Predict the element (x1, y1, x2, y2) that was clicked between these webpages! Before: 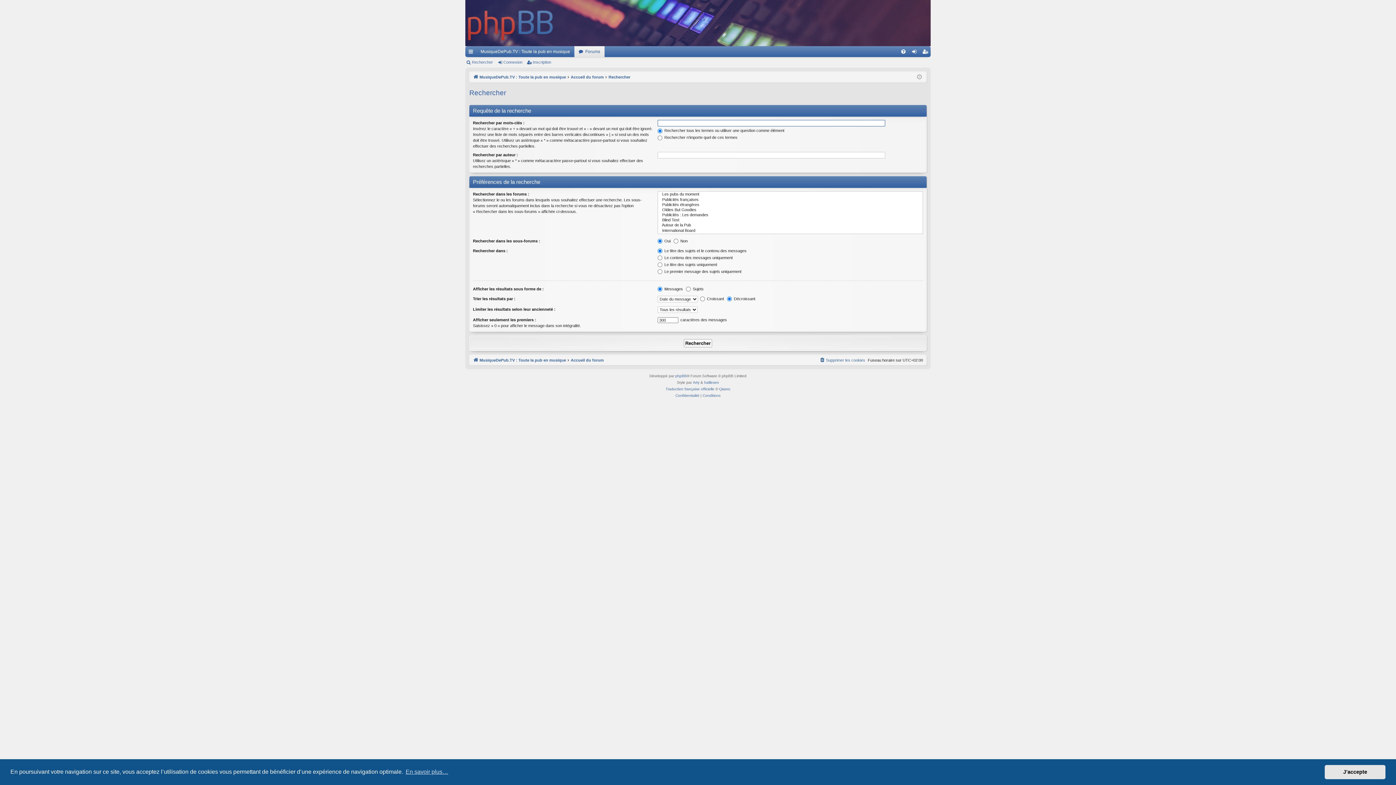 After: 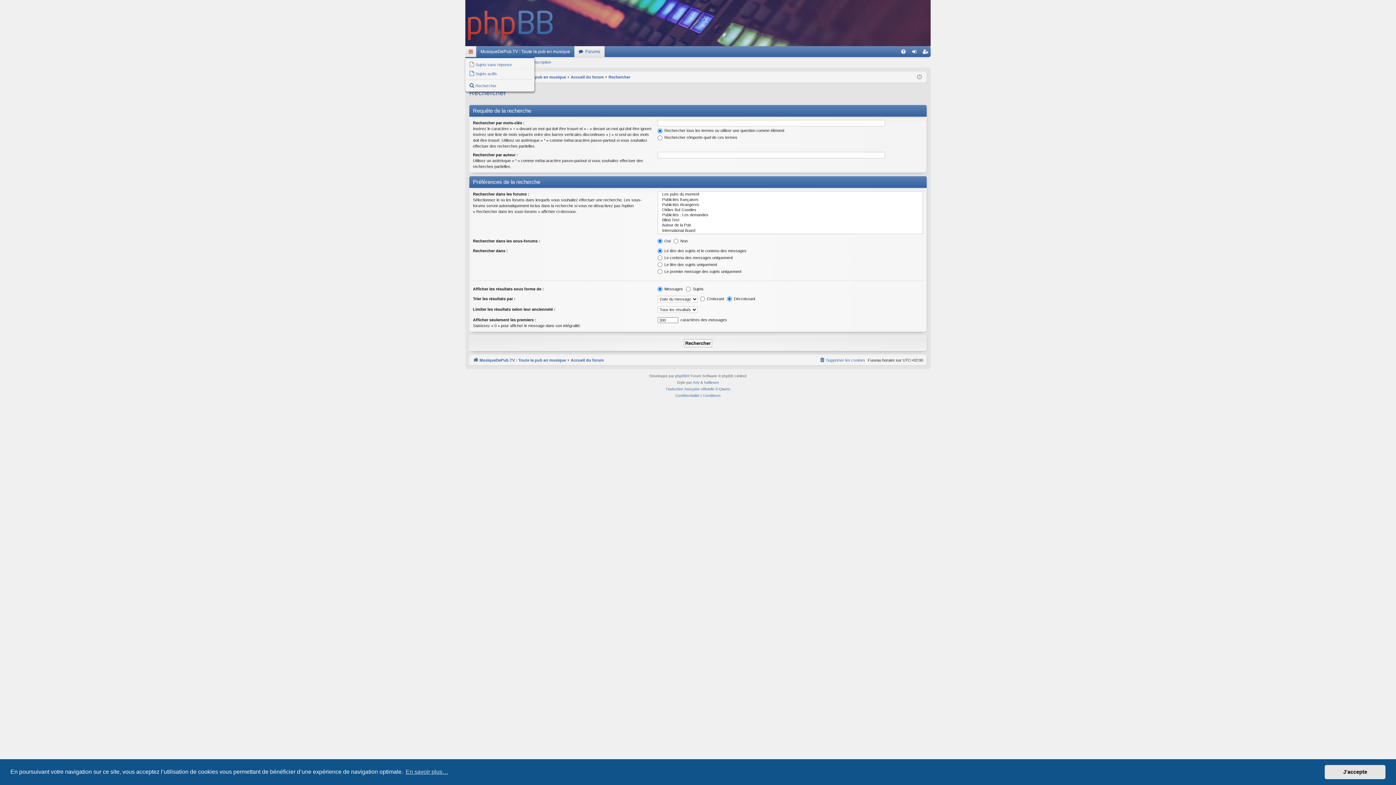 Action: bbox: (465, 46, 476, 57) label: Raccourcis